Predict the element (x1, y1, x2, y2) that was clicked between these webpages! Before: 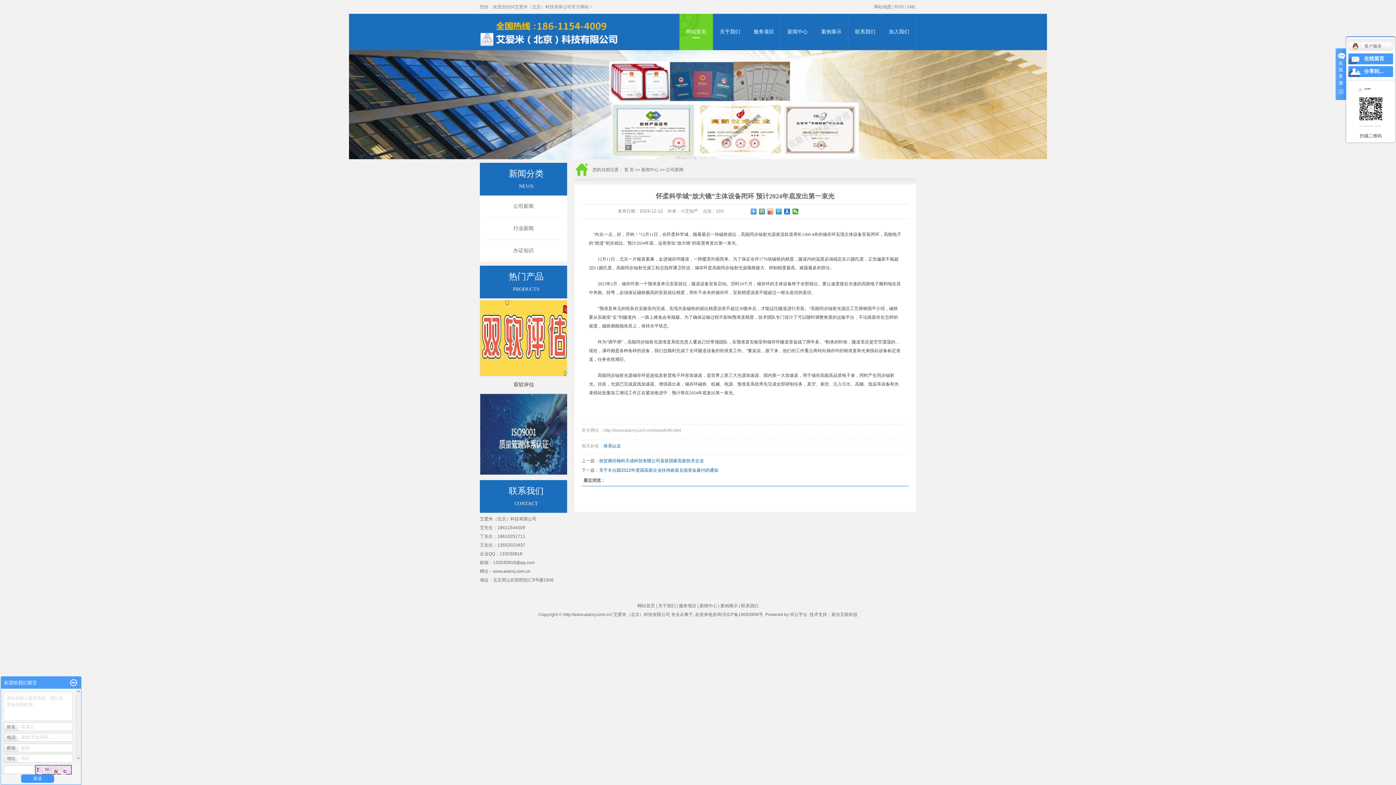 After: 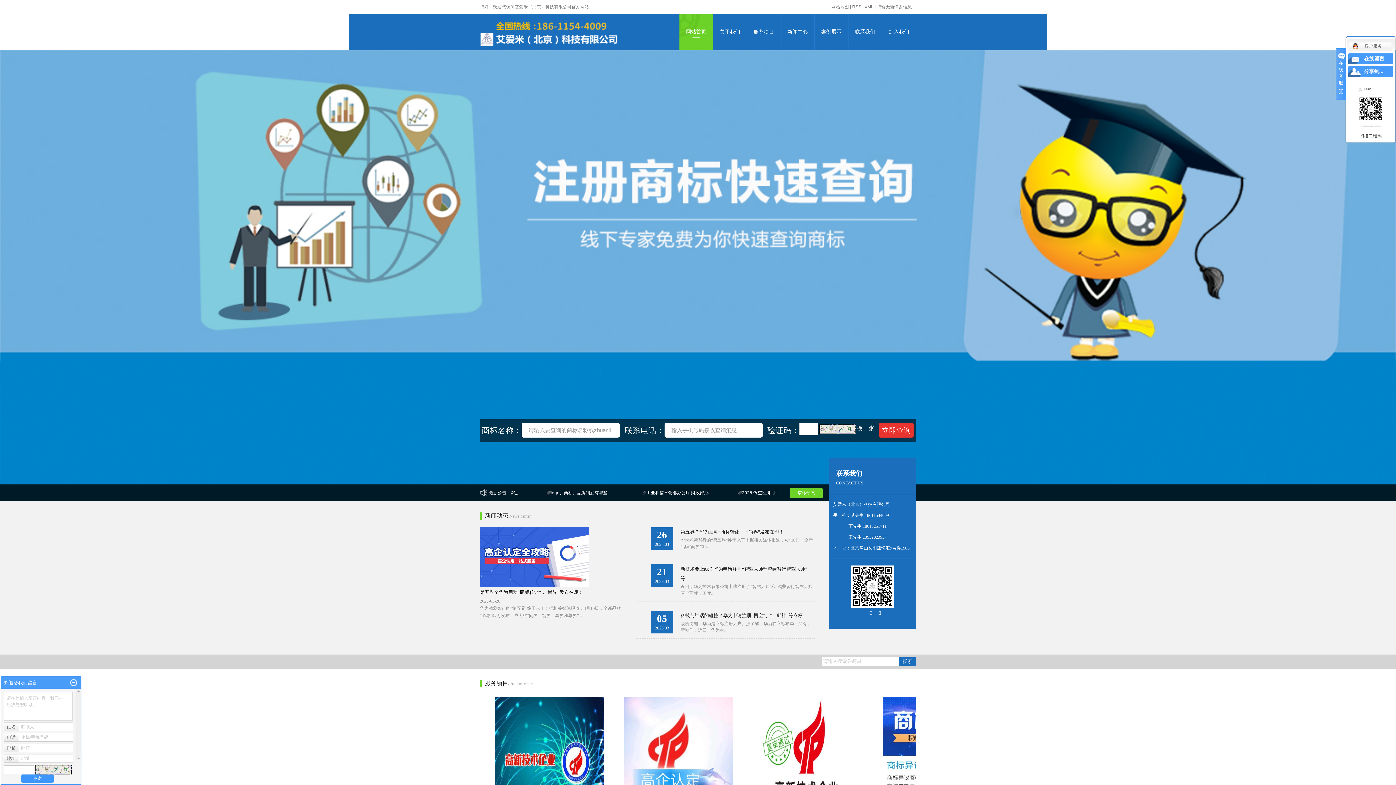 Action: bbox: (624, 167, 634, 172) label: 首 页